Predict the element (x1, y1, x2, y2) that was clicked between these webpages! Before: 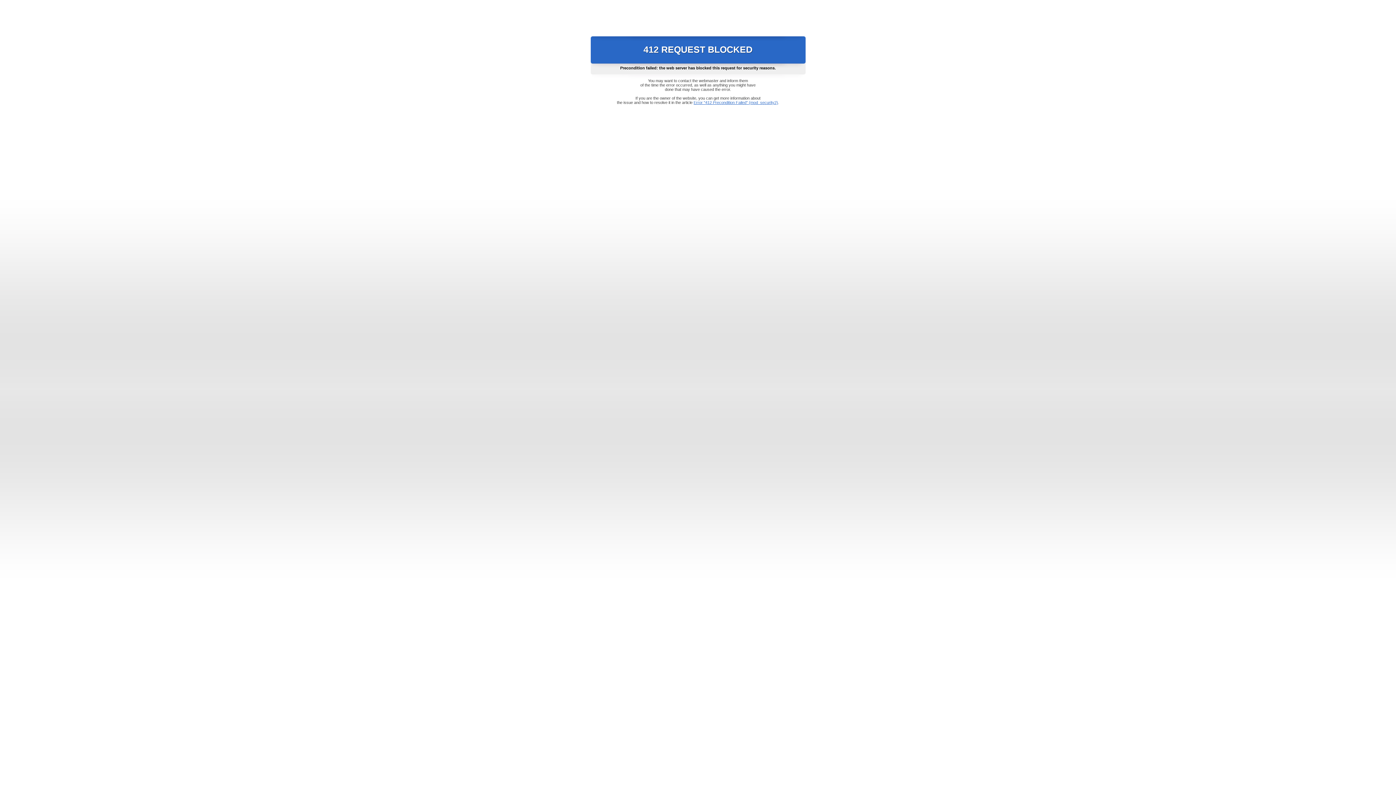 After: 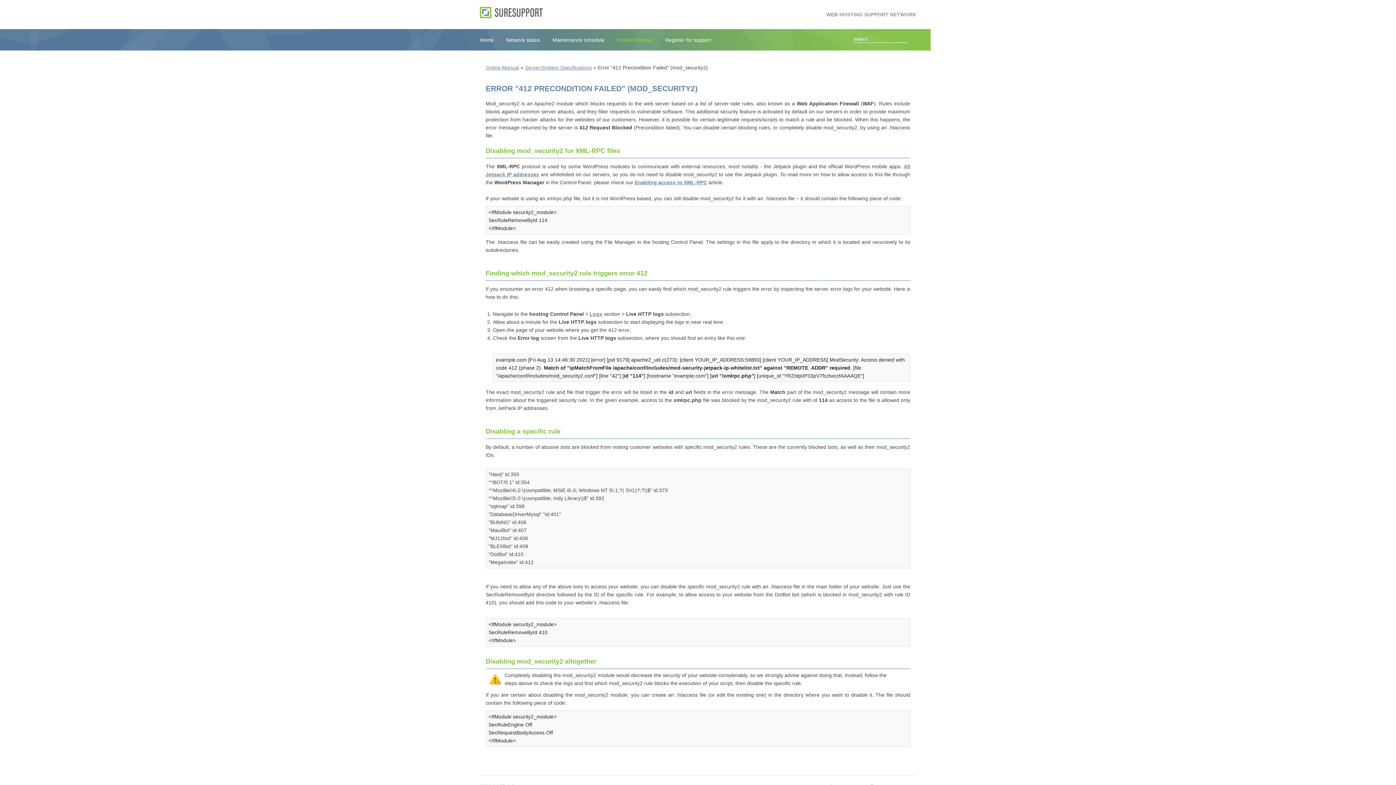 Action: bbox: (693, 100, 778, 104) label: Error "412 Precondition Failed" (mod_security2)